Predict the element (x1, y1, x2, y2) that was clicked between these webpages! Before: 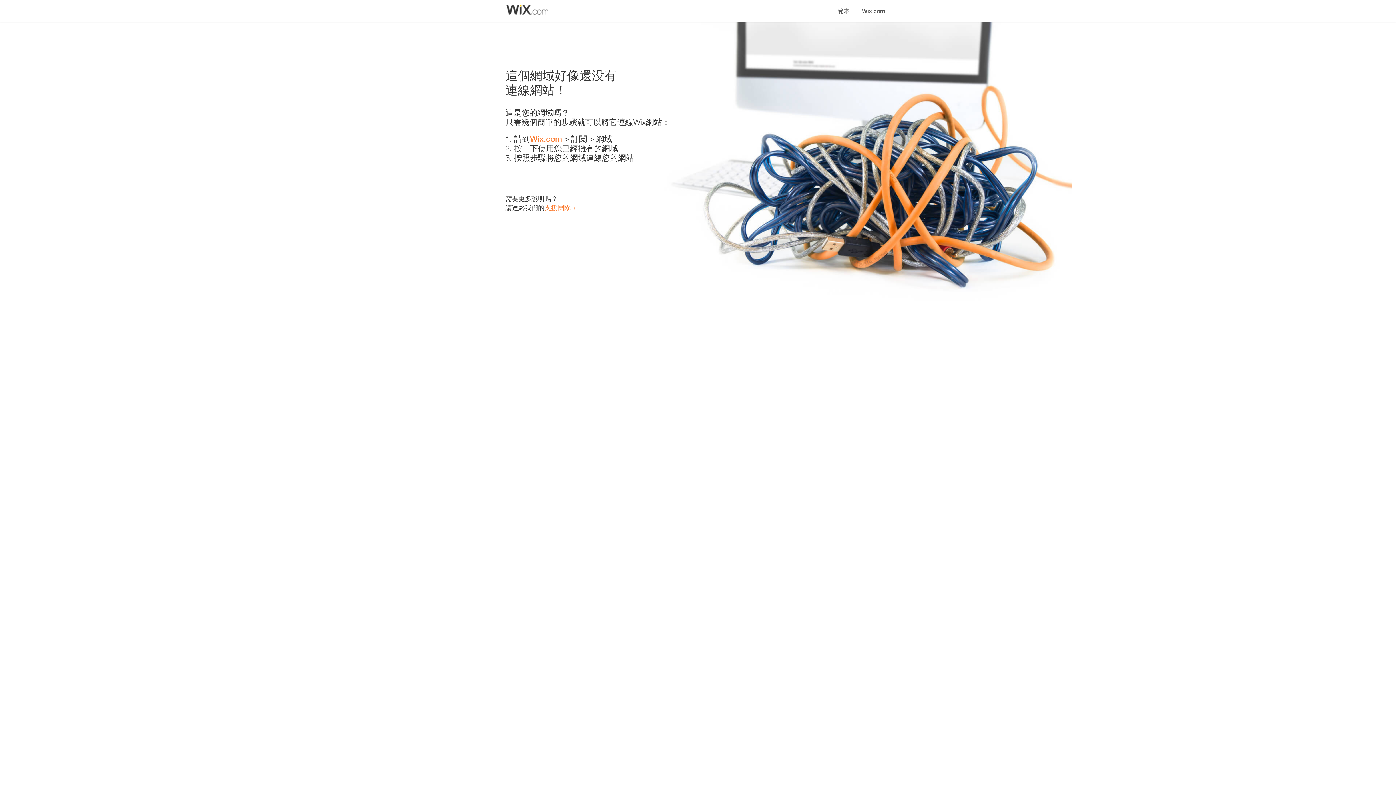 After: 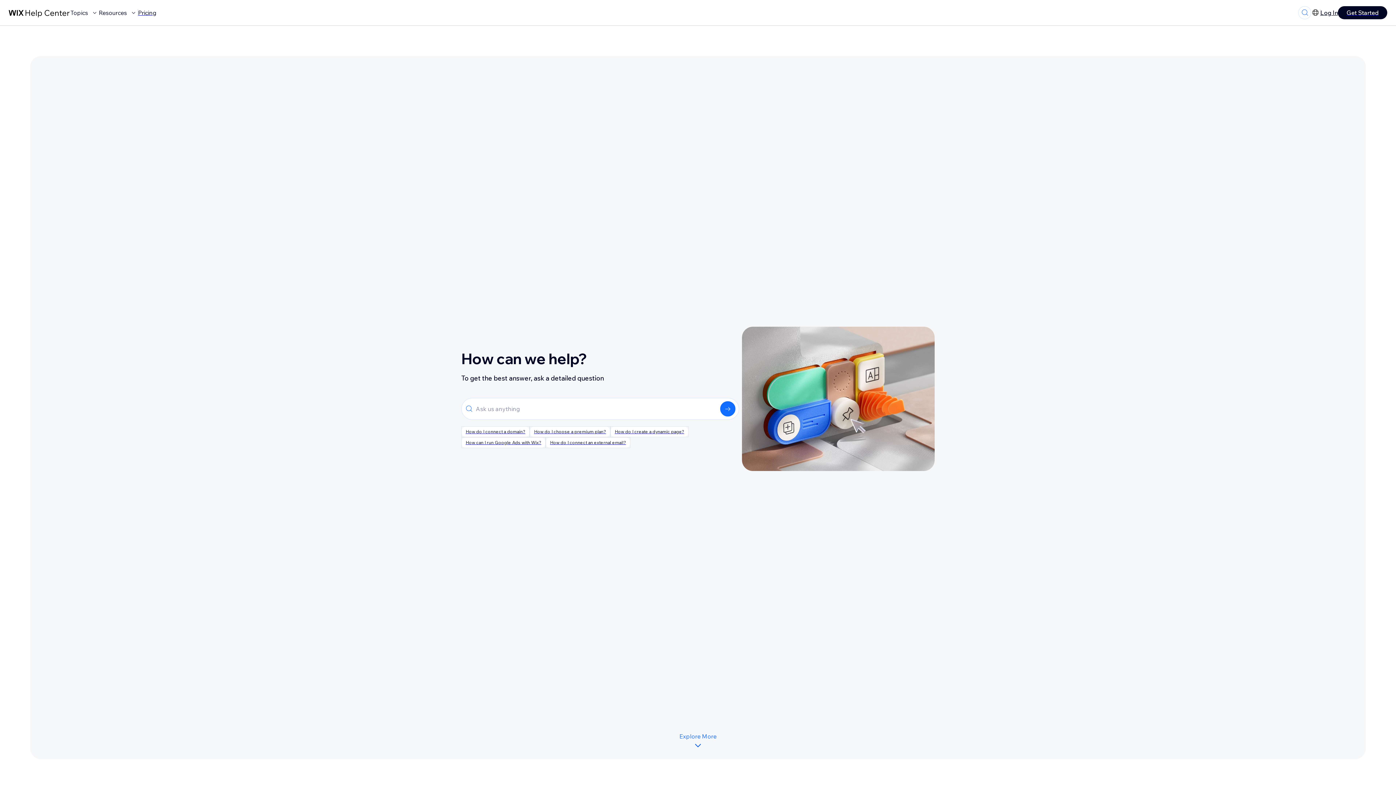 Action: label: 支援團隊 bbox: (544, 203, 570, 211)